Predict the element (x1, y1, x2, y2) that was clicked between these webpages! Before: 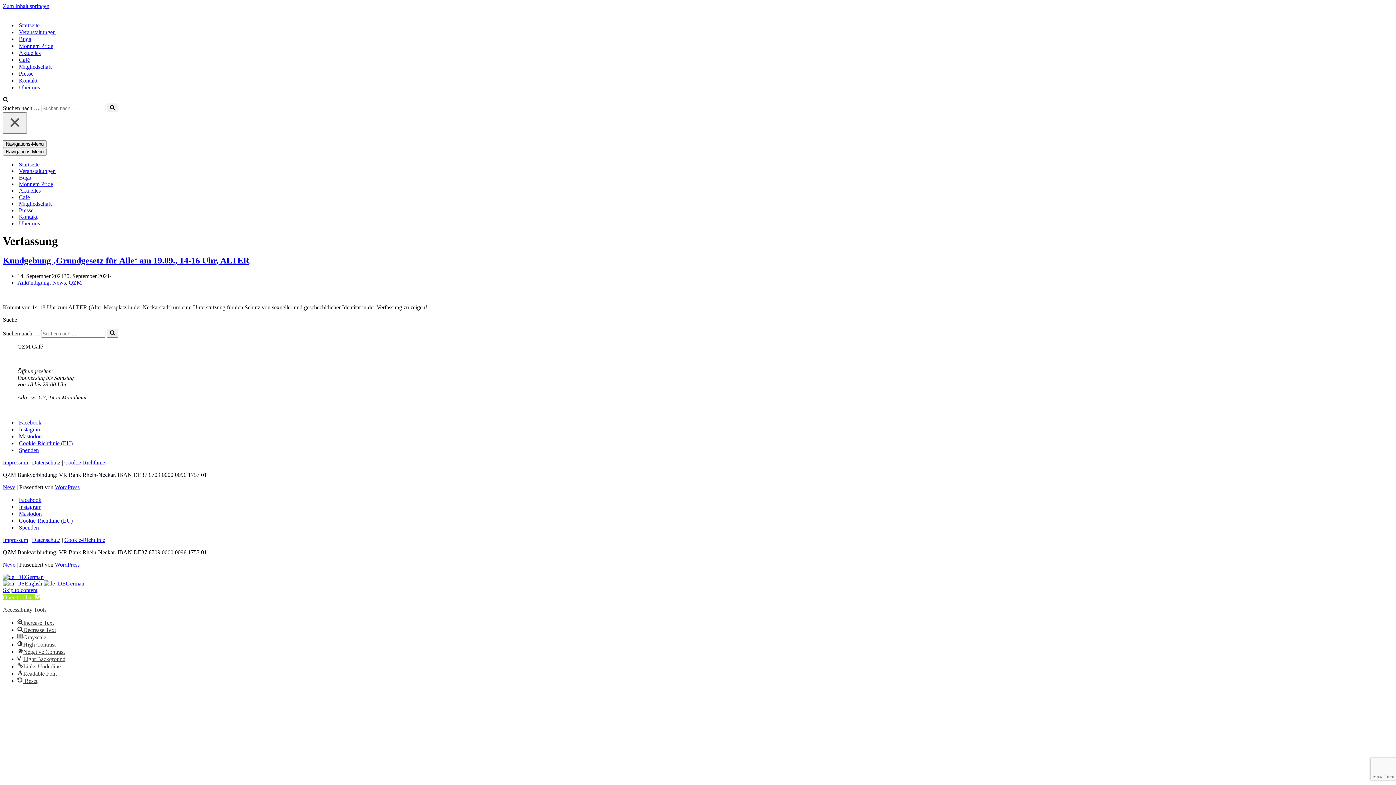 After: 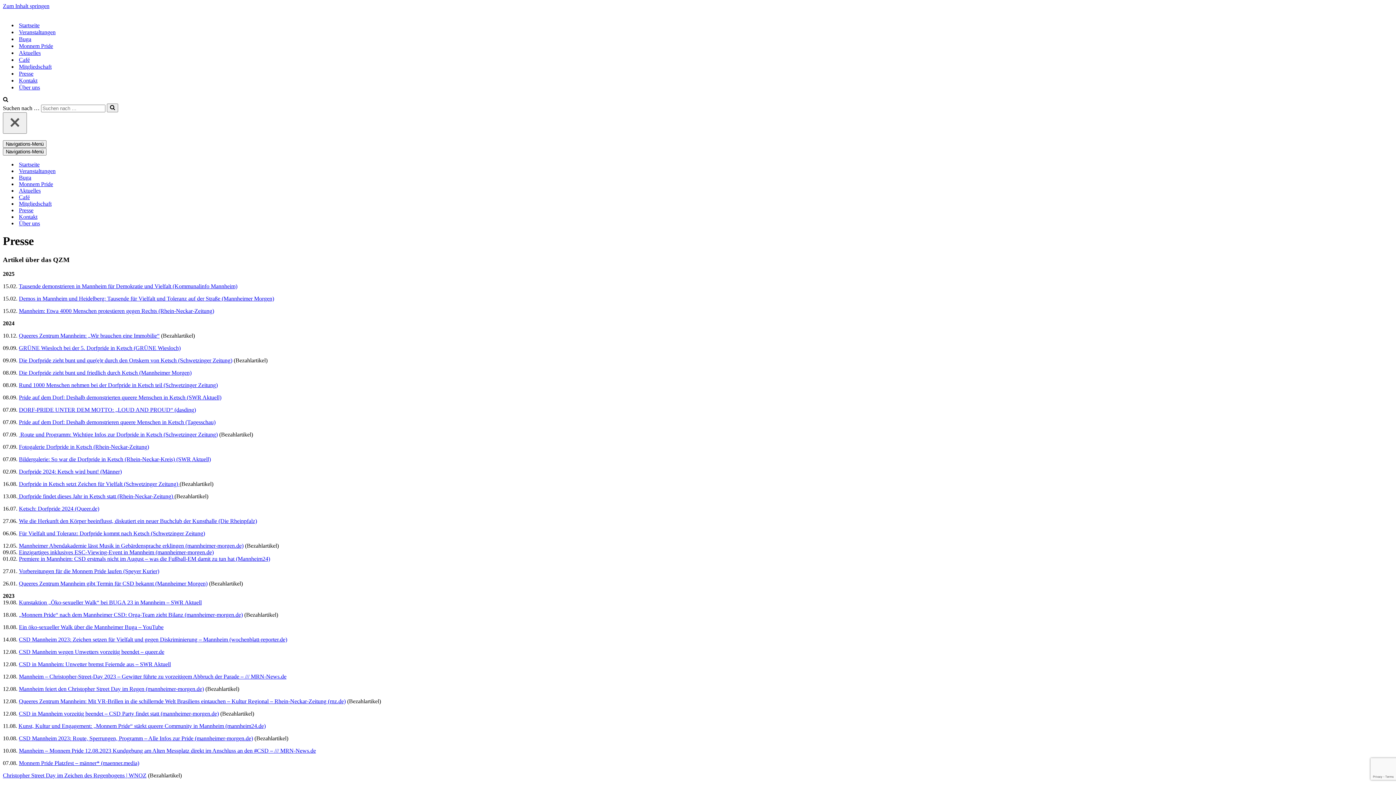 Action: label: Presse bbox: (18, 207, 33, 213)